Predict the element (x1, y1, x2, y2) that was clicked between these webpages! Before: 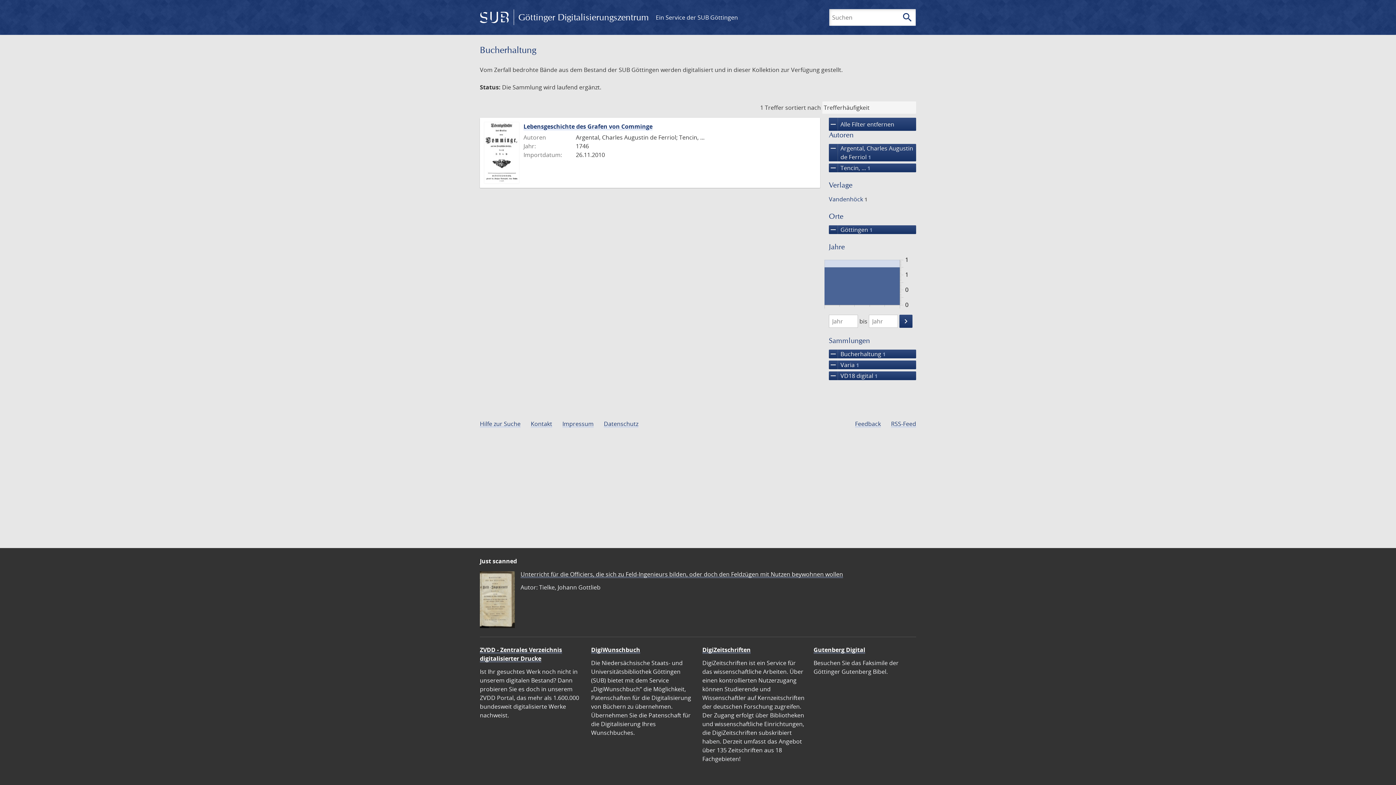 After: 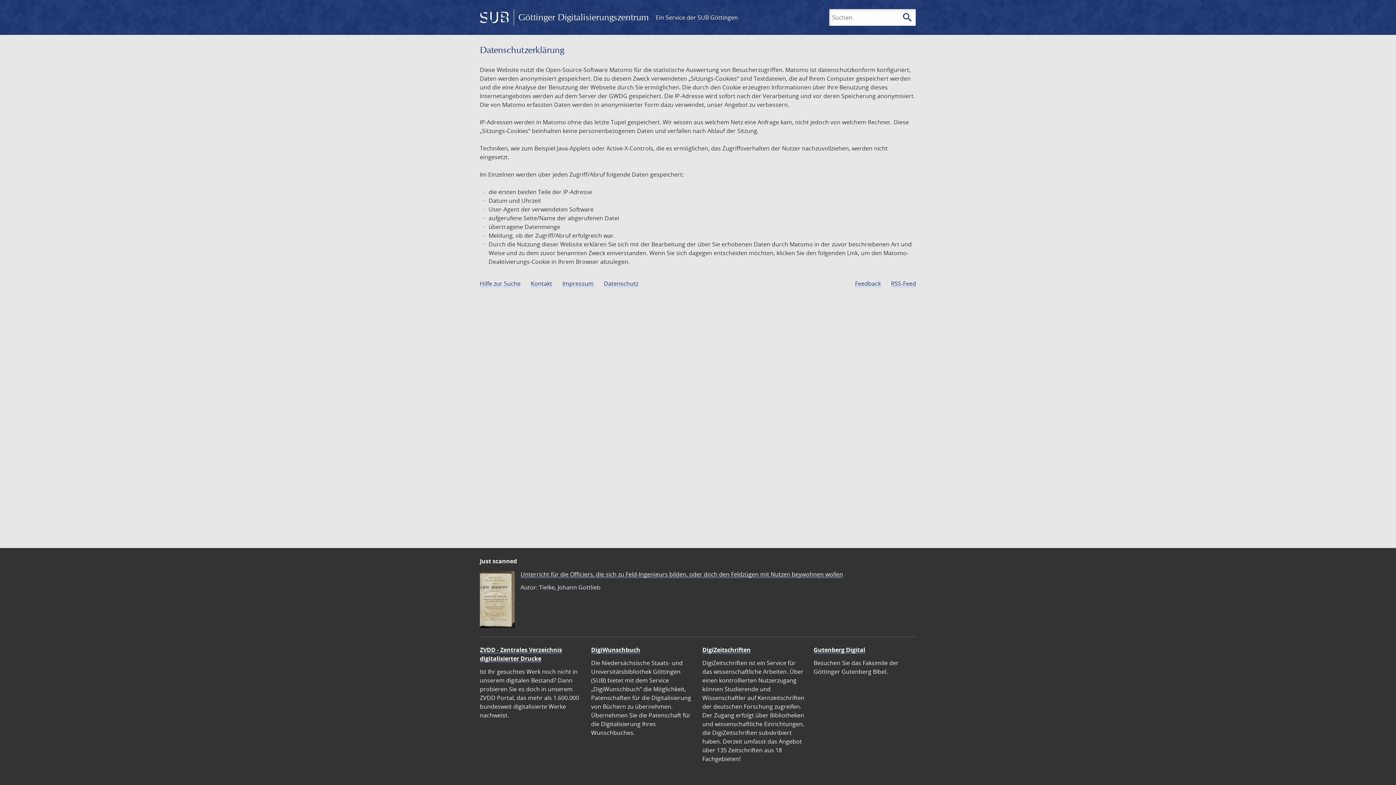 Action: label: Datenschutz bbox: (604, 419, 638, 427)